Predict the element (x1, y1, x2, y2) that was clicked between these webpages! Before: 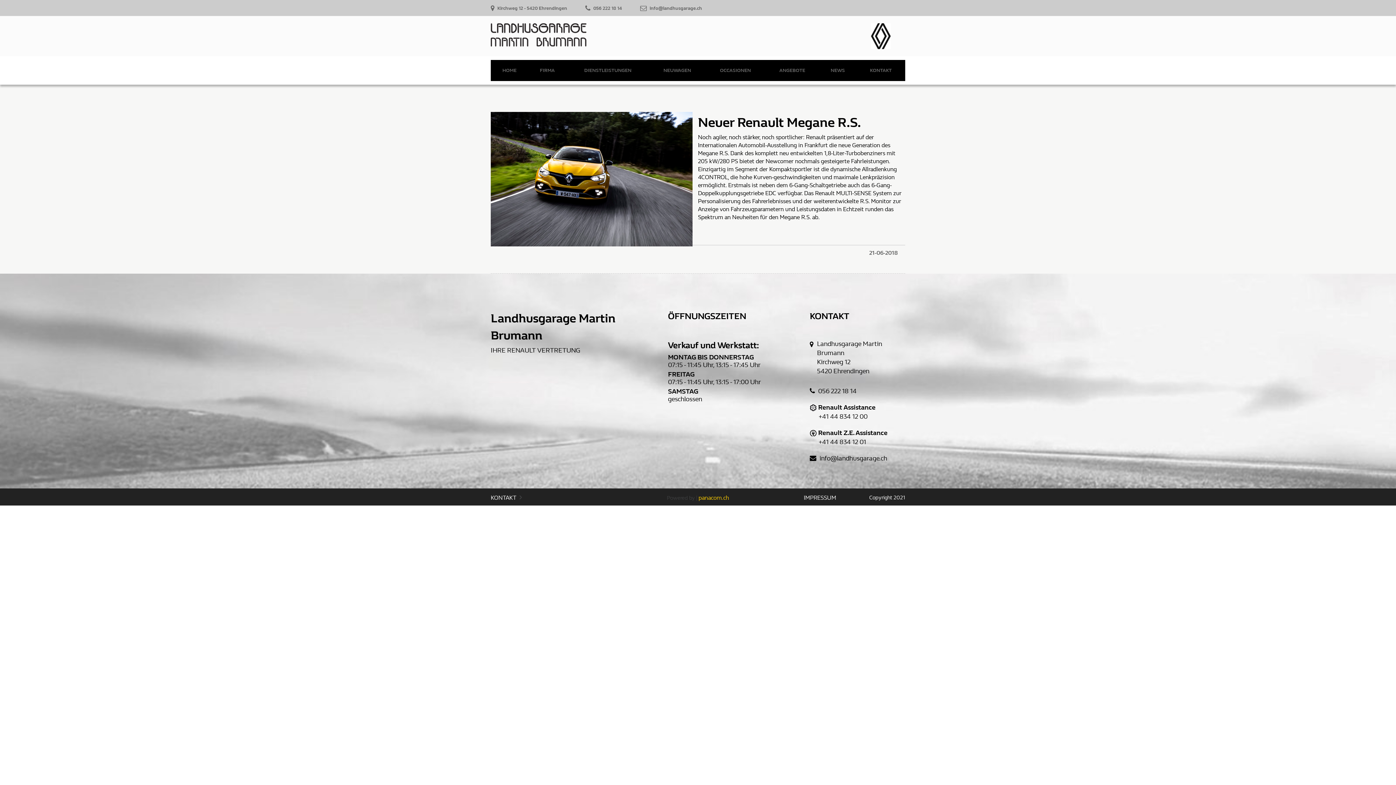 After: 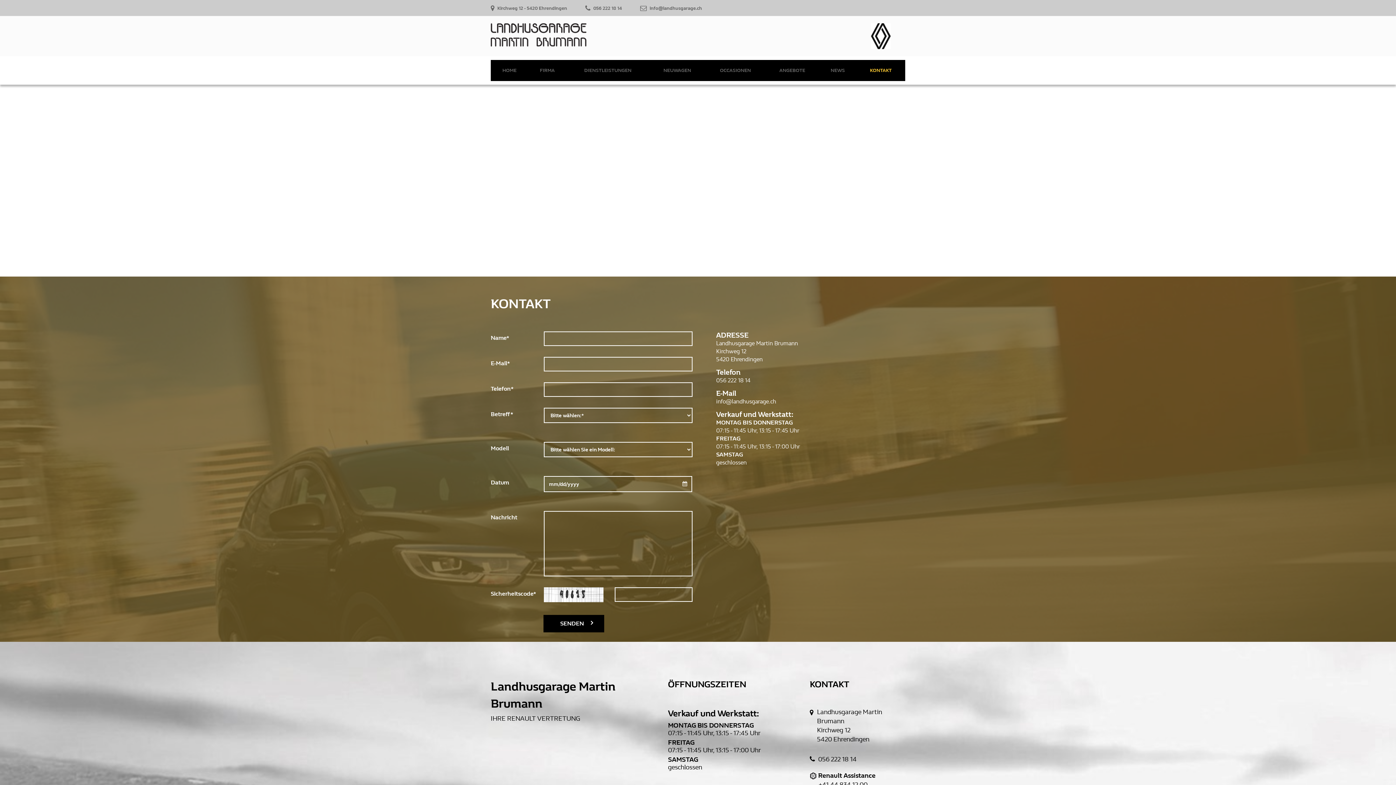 Action: bbox: (490, 494, 521, 502) label: KONTAKT 